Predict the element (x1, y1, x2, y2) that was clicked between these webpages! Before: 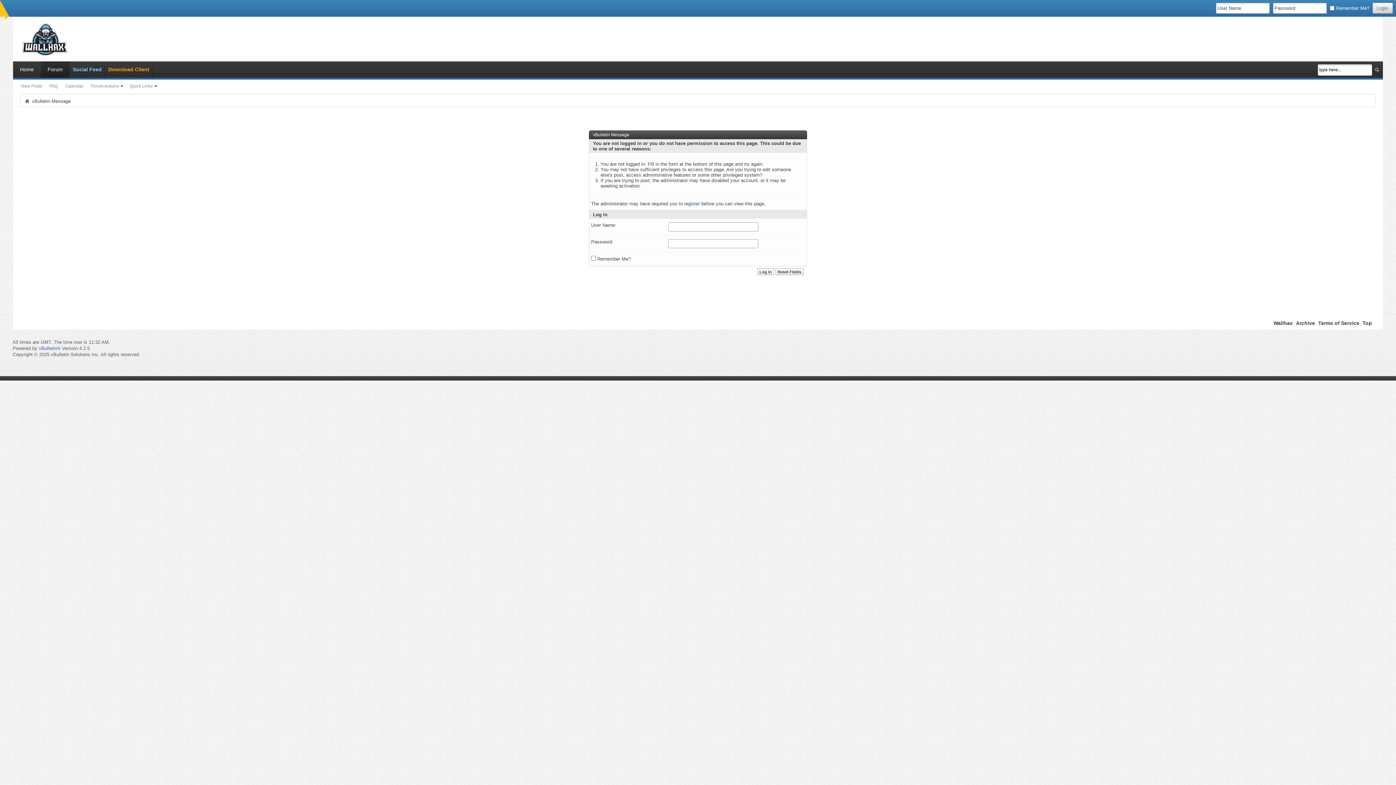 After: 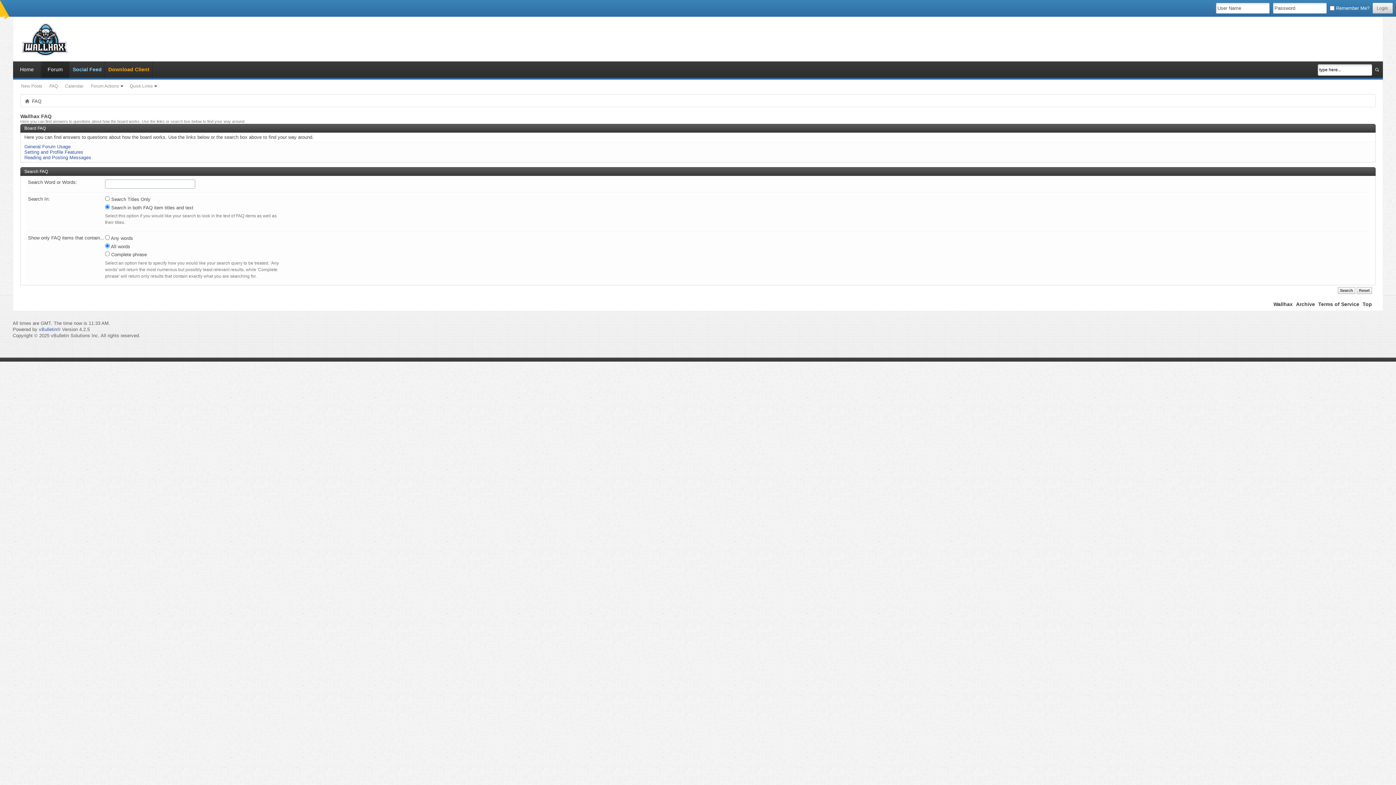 Action: label: FAQ bbox: (47, 82, 59, 89)